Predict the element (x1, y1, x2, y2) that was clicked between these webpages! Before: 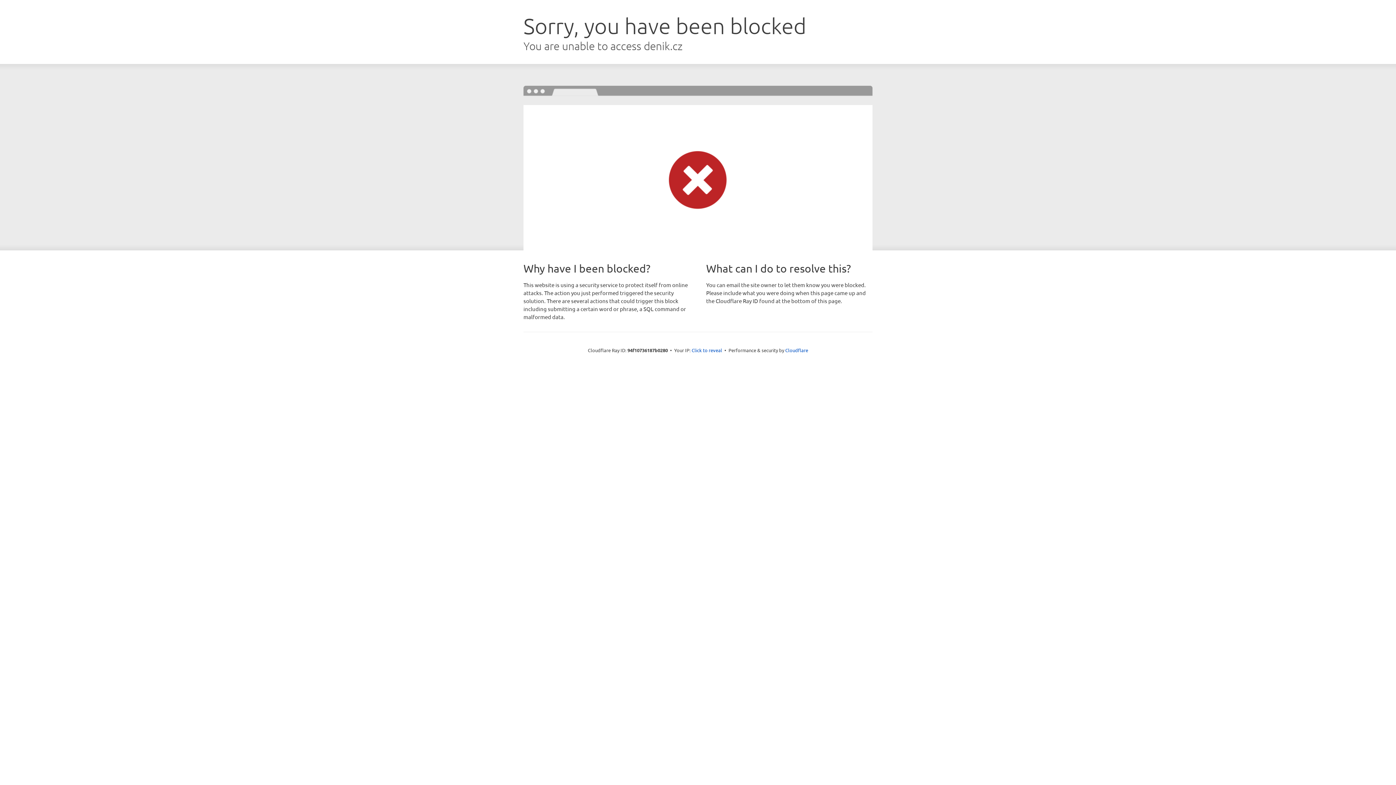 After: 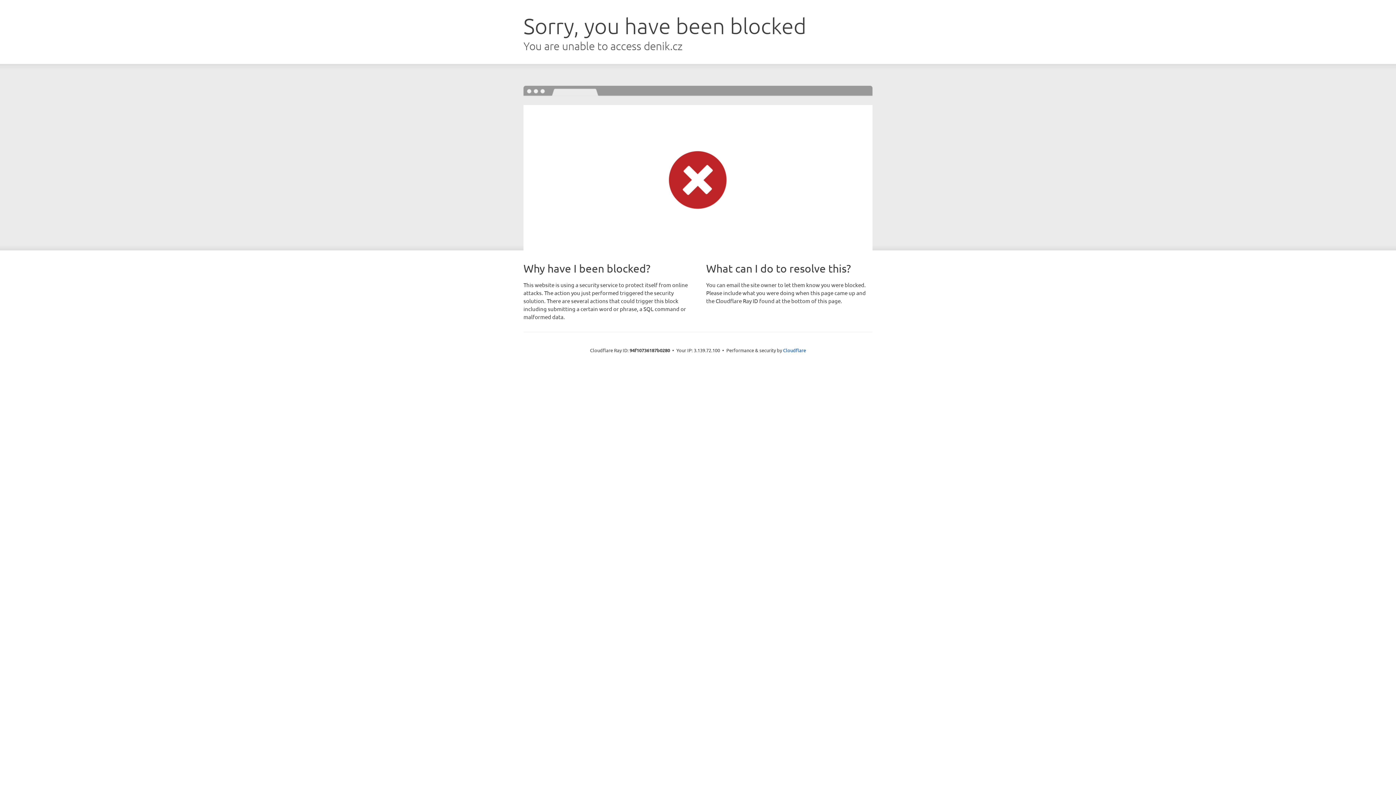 Action: bbox: (691, 346, 722, 353) label: Click to reveal